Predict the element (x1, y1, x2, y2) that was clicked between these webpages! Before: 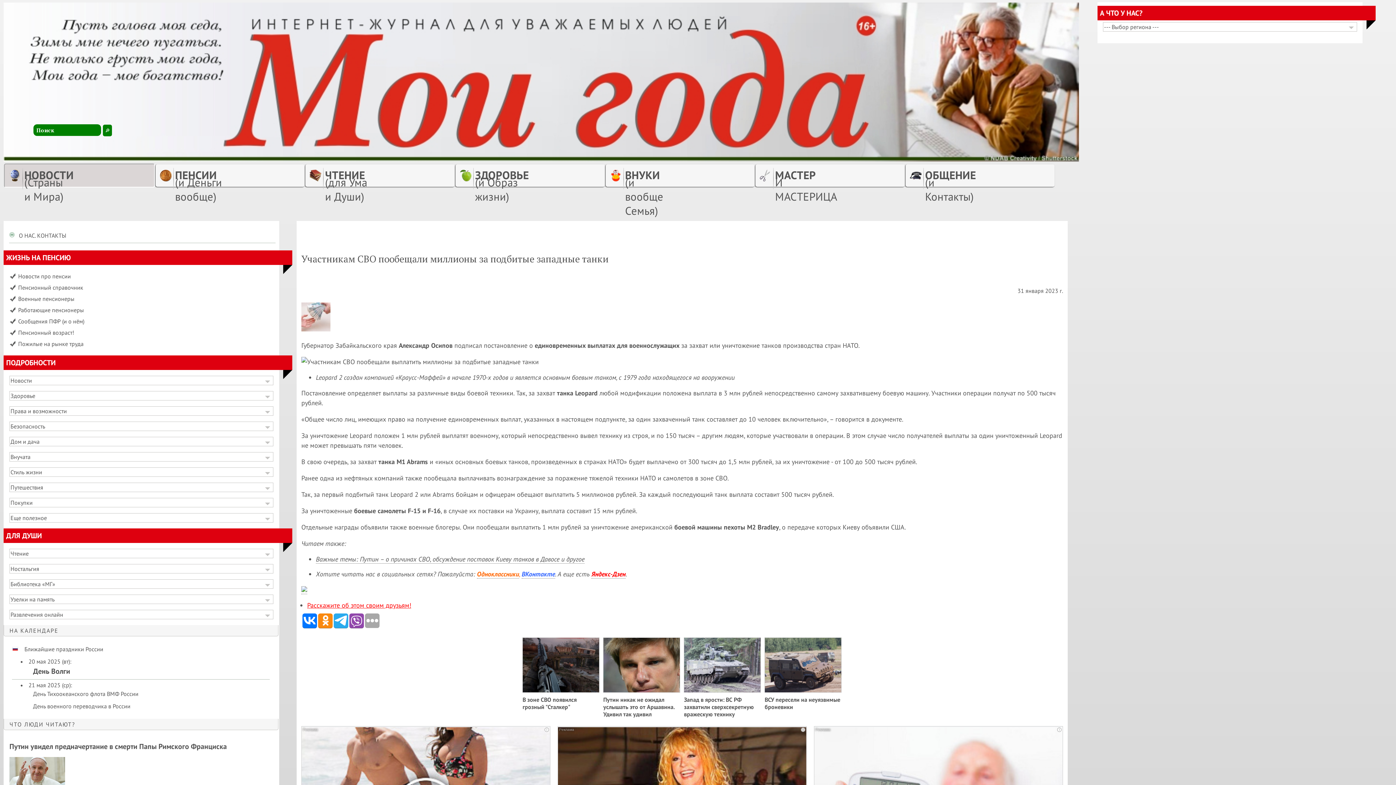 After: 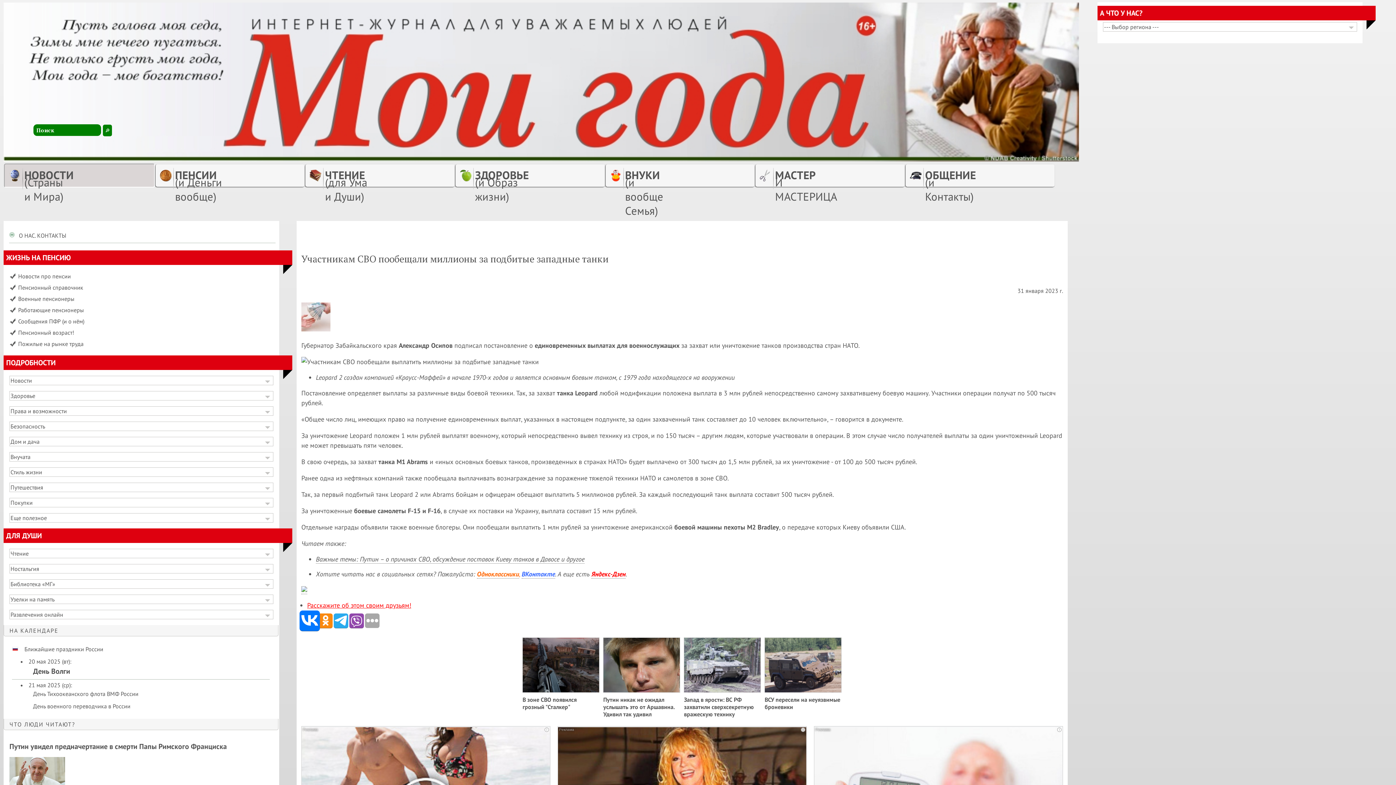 Action: bbox: (302, 613, 317, 628)